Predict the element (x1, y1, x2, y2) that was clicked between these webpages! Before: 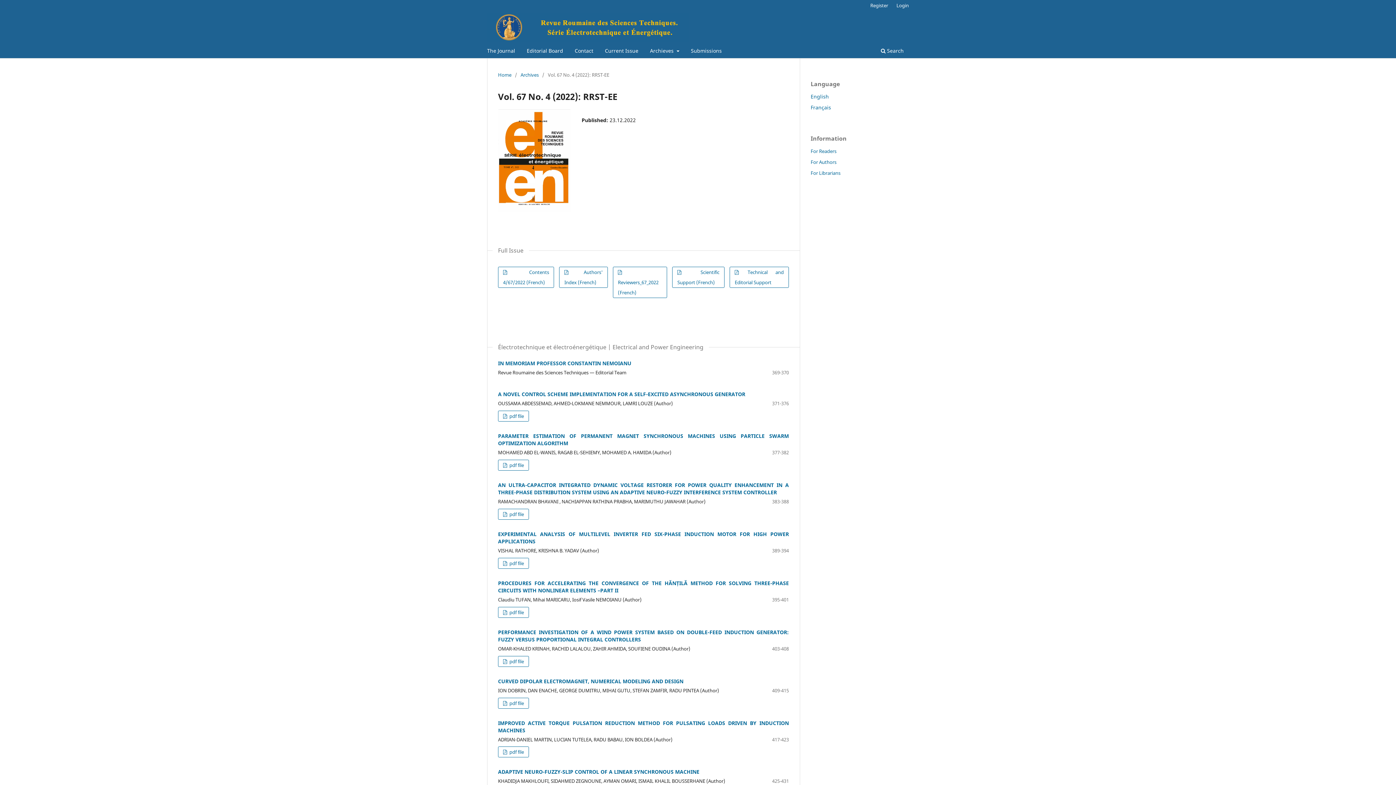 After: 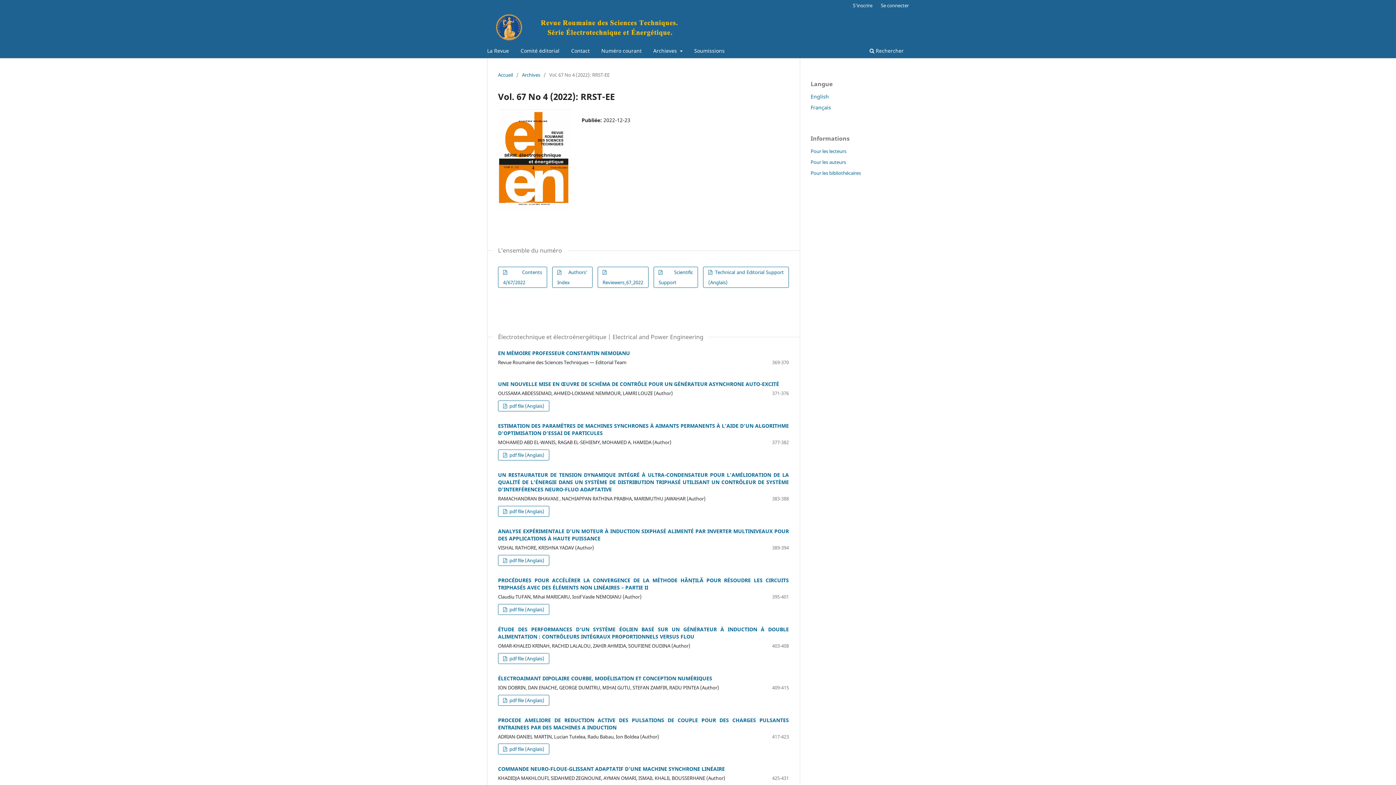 Action: label: Français bbox: (810, 103, 831, 110)